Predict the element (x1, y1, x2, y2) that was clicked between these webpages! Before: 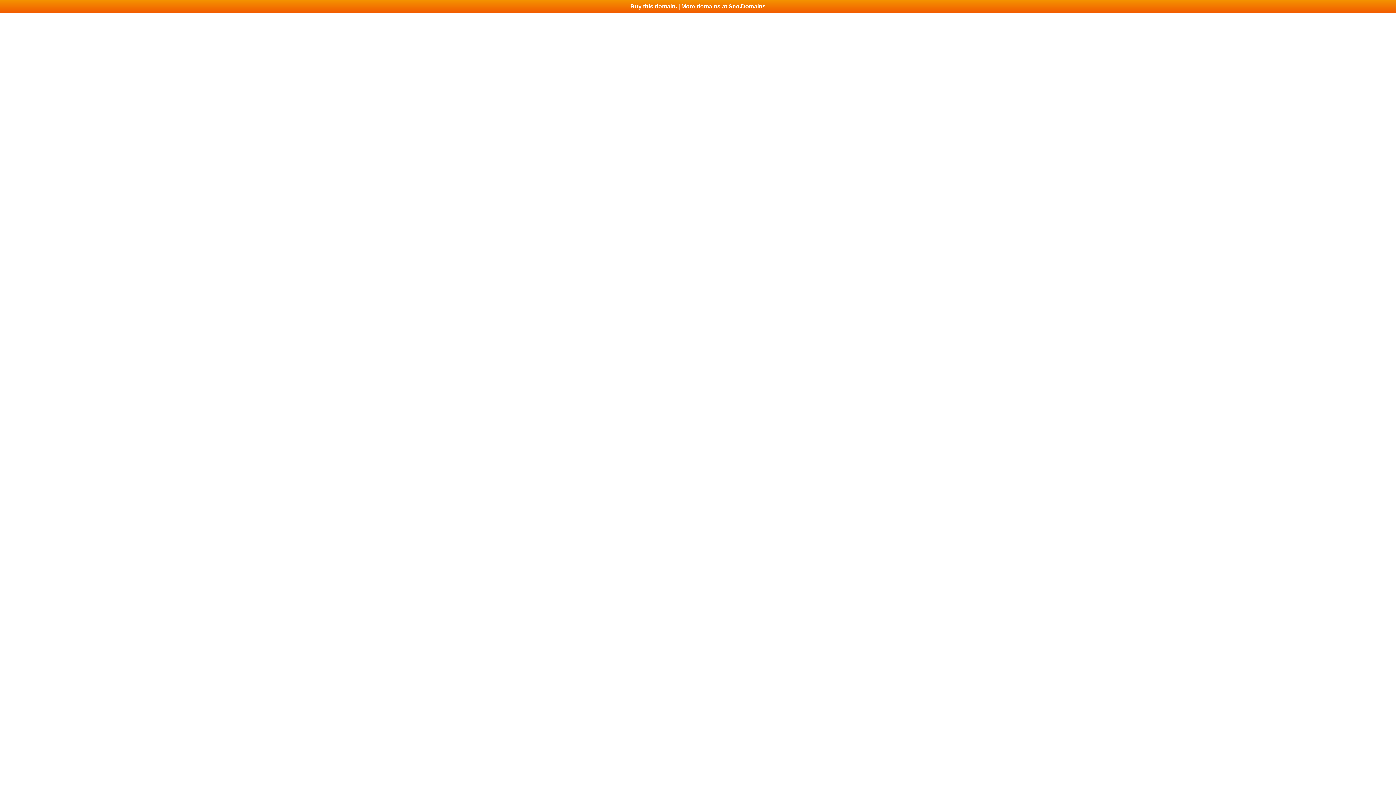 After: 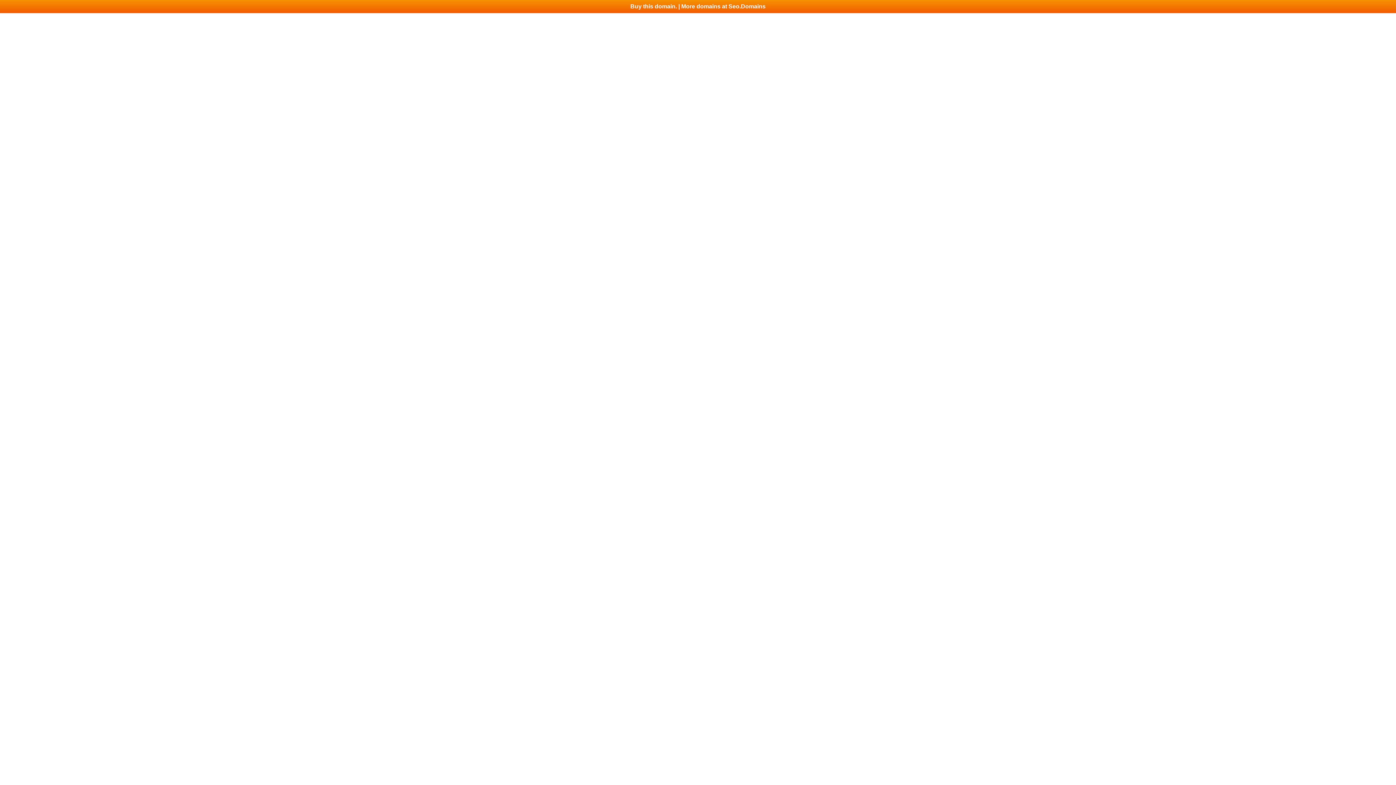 Action: bbox: (0, 0, 1396, 13) label: Buy this domain. | More domains at Seo.Domains